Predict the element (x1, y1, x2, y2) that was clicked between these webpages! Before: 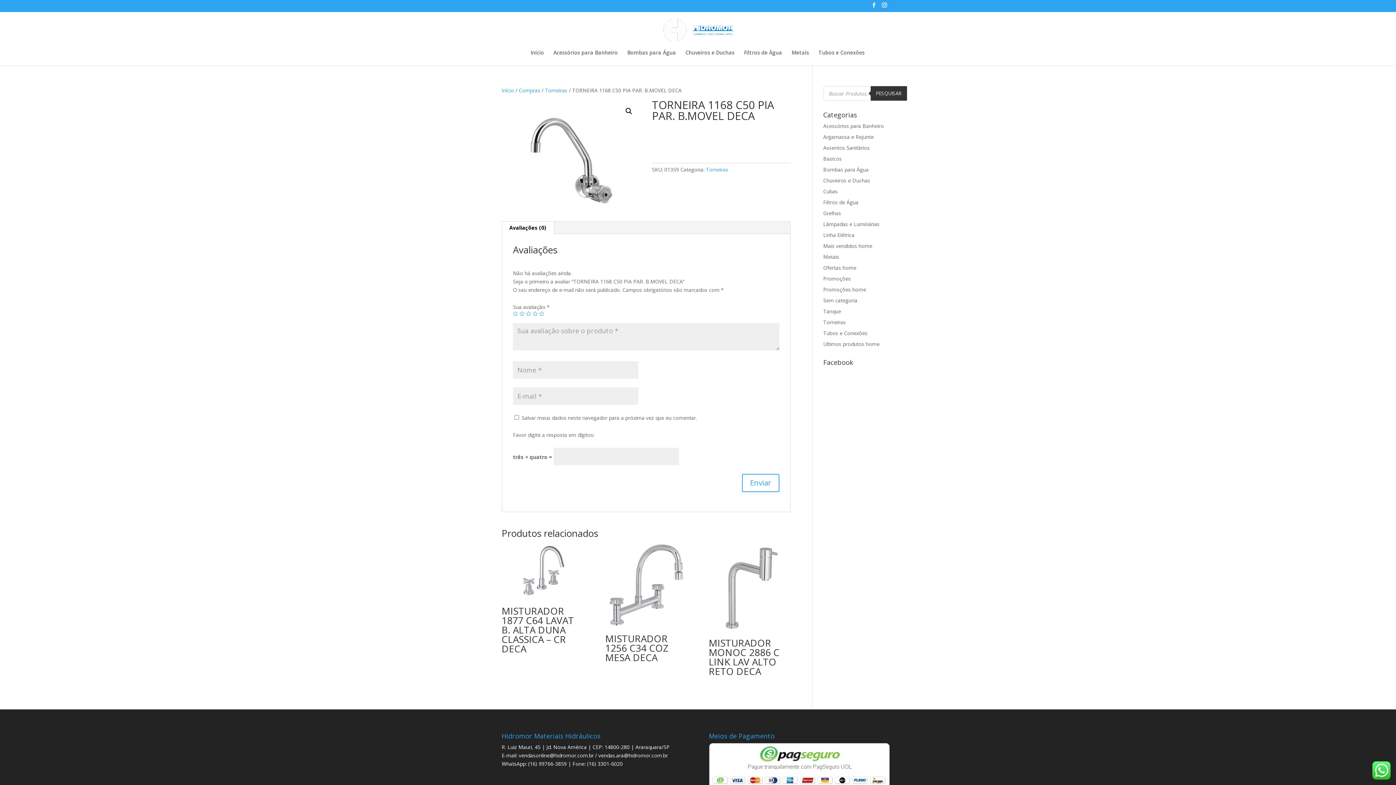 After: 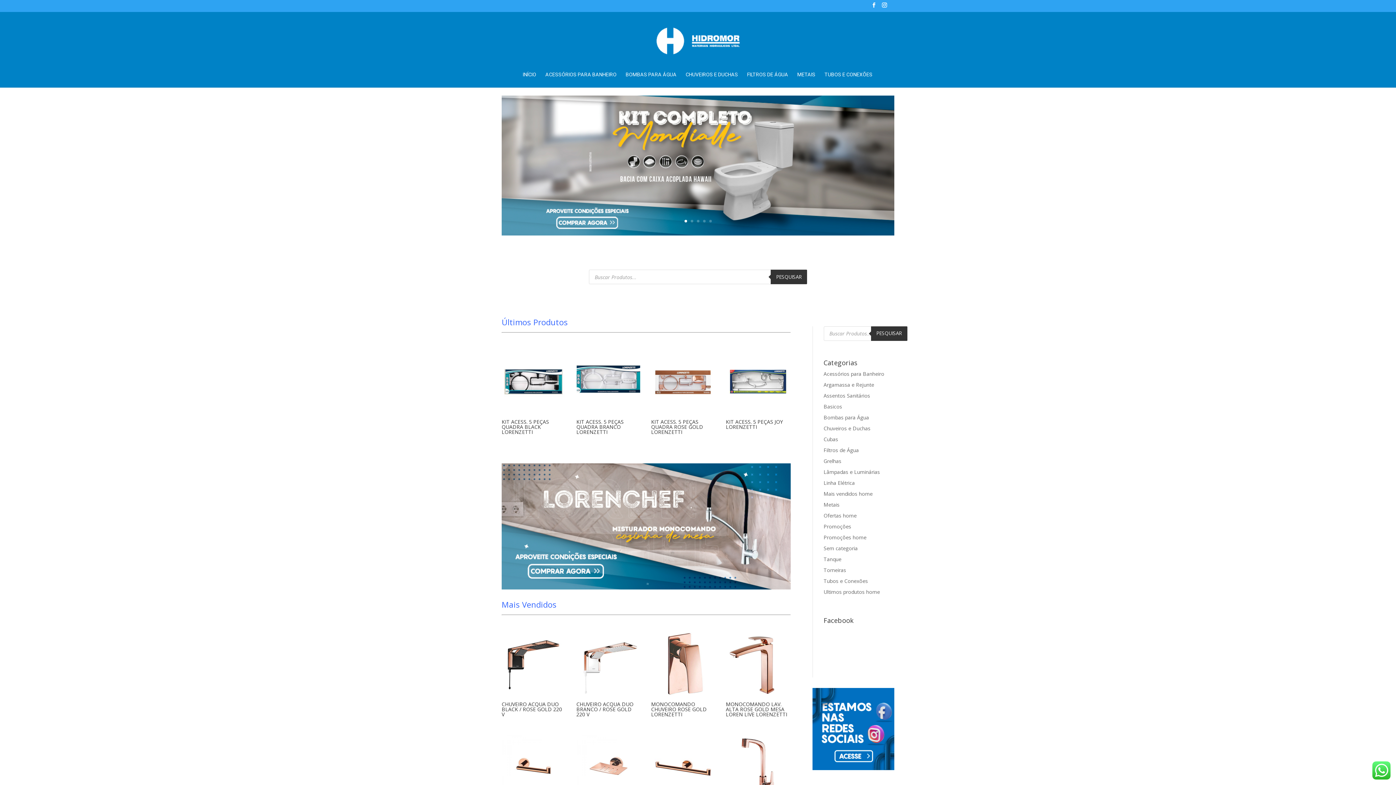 Action: bbox: (501, 86, 514, 93) label: Início